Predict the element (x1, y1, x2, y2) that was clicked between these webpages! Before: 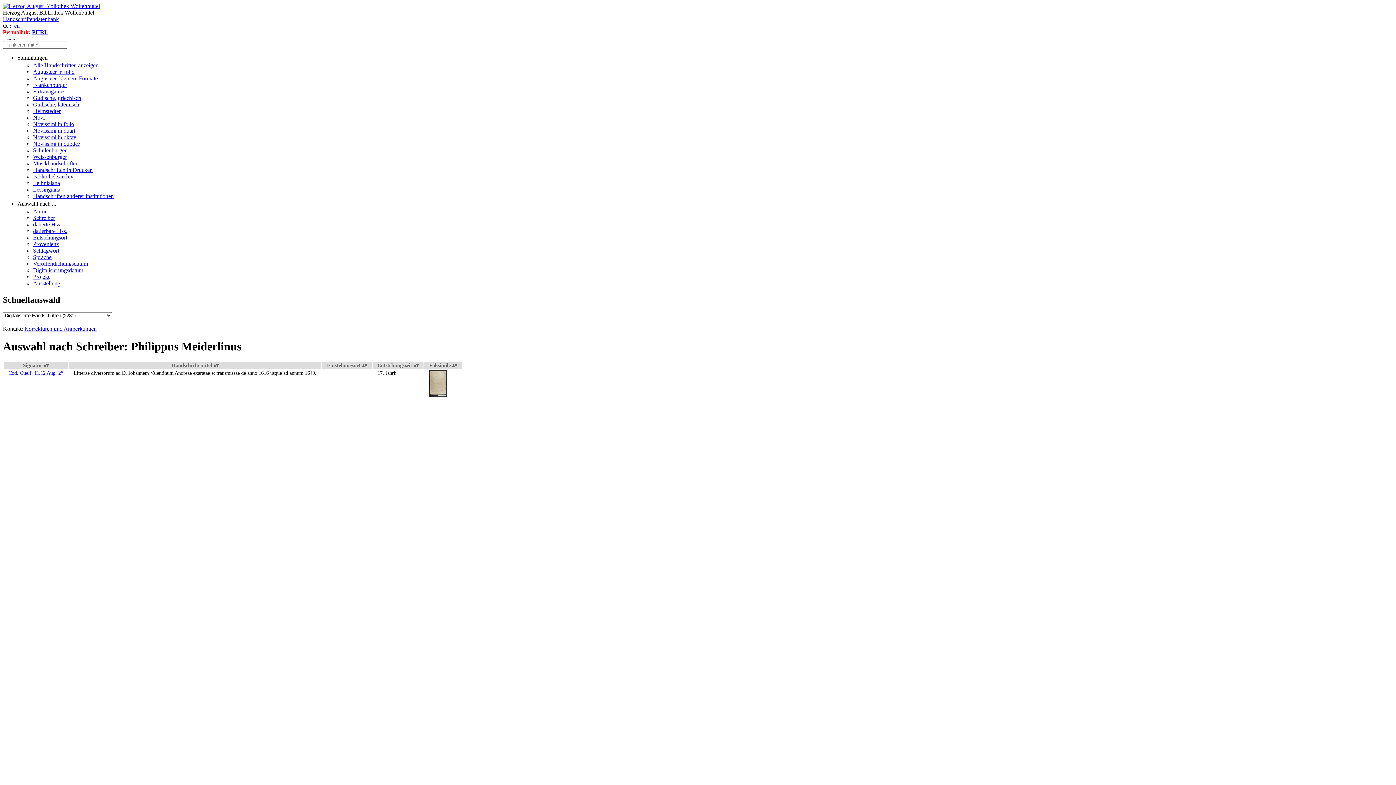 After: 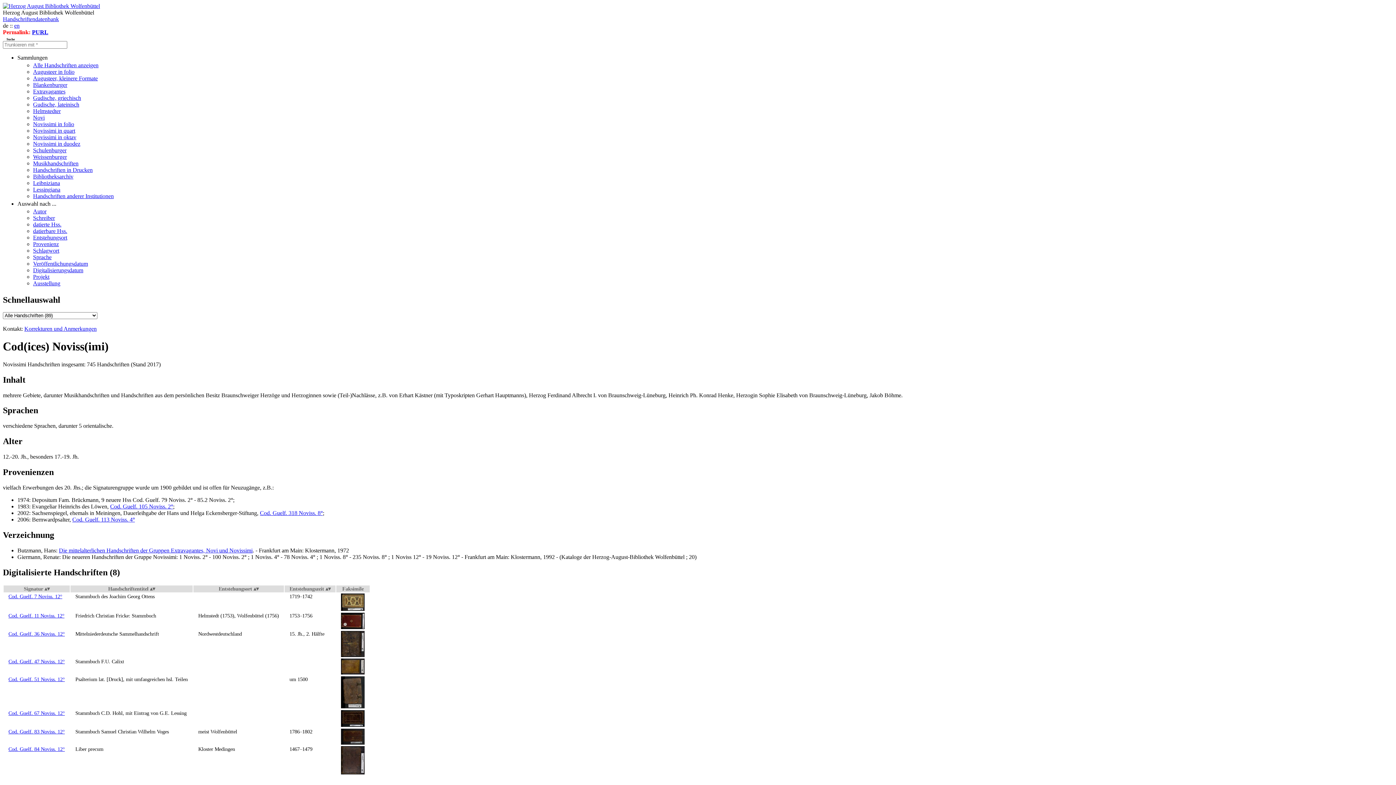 Action: bbox: (33, 140, 80, 146) label: Novissimi in duodez